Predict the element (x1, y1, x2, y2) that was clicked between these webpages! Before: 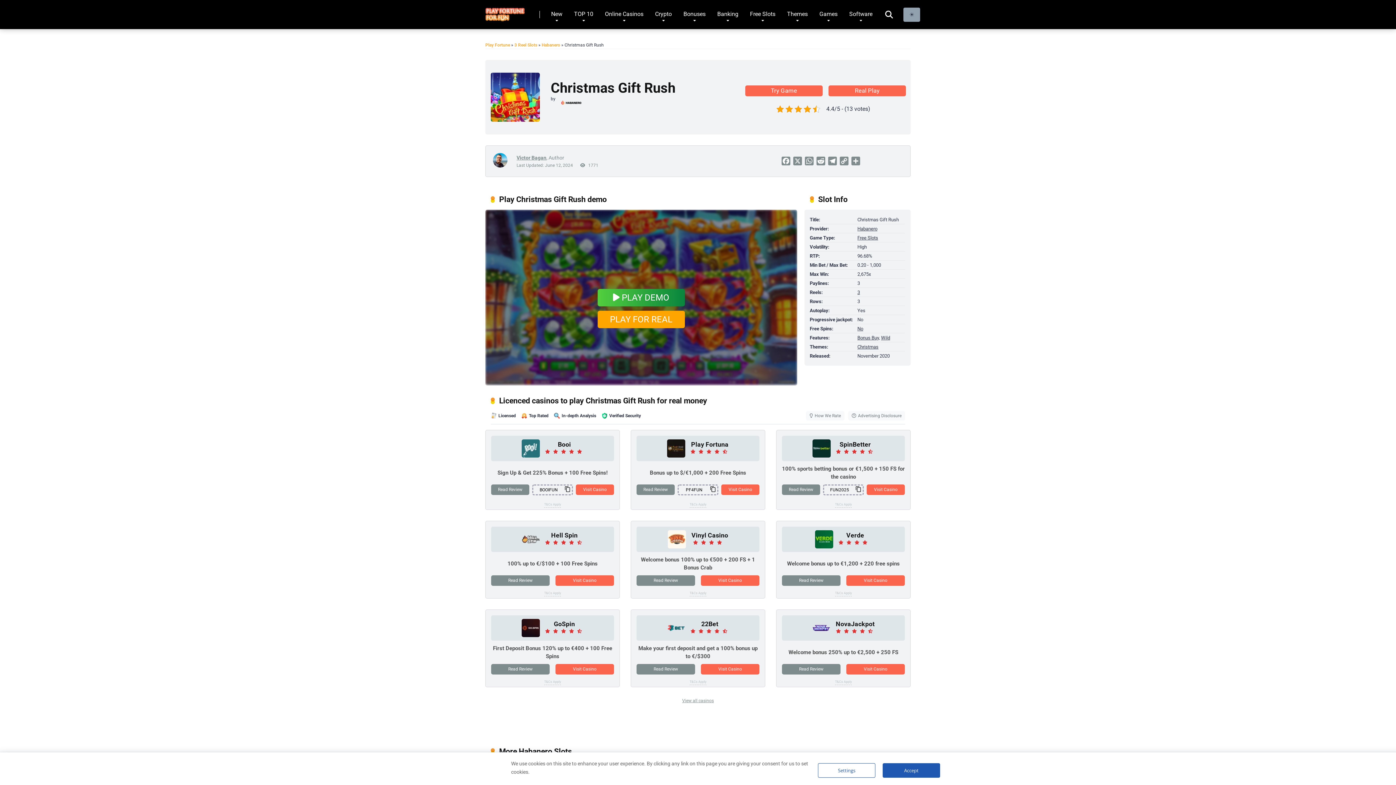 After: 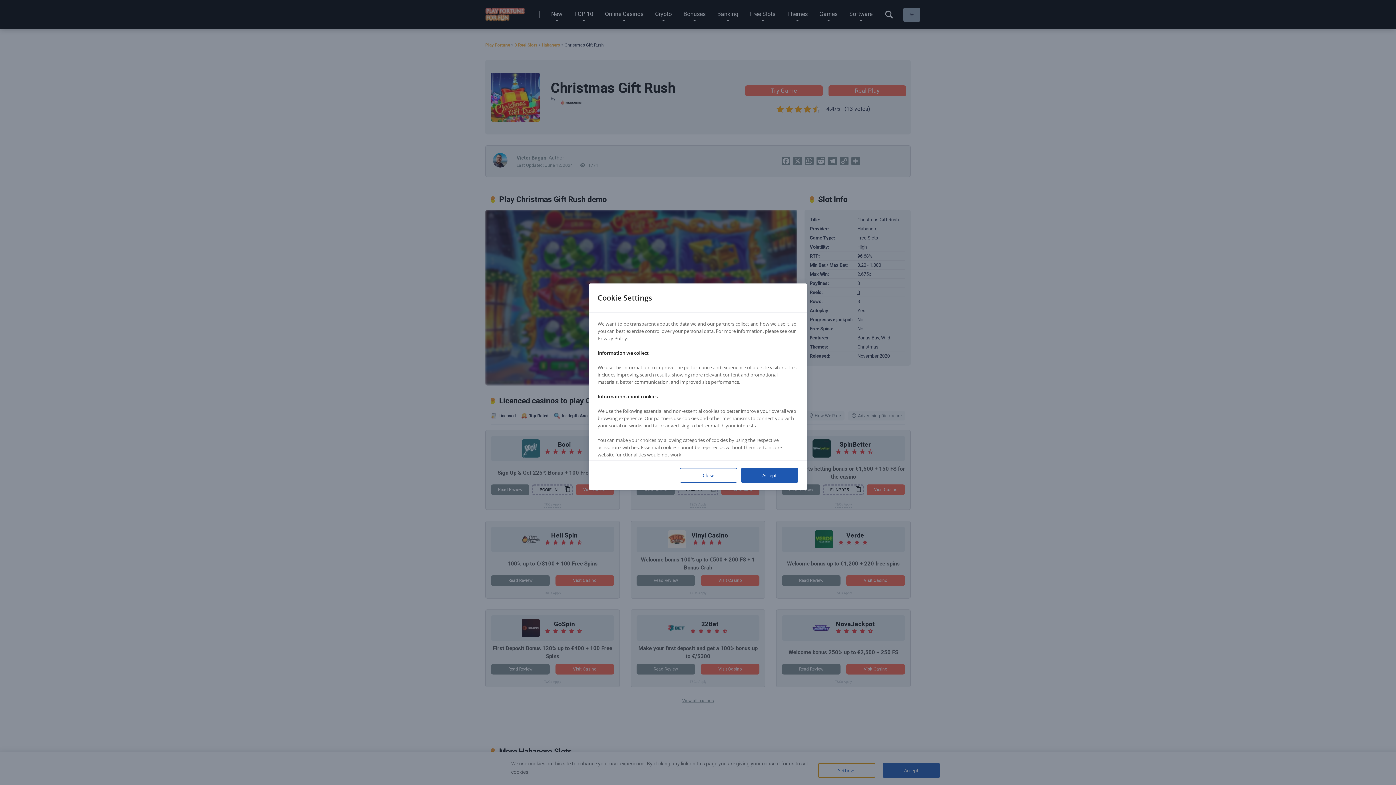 Action: label: Settings bbox: (818, 763, 875, 778)